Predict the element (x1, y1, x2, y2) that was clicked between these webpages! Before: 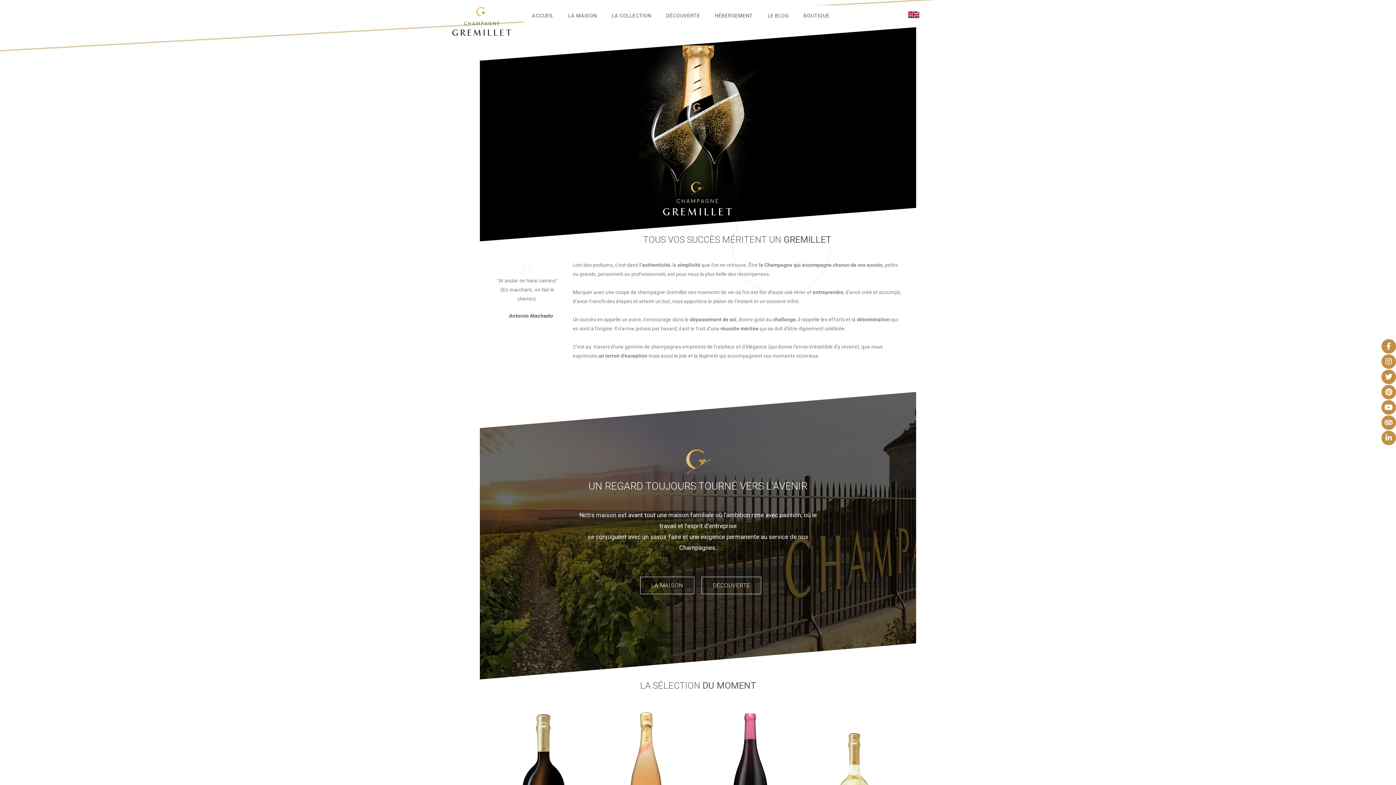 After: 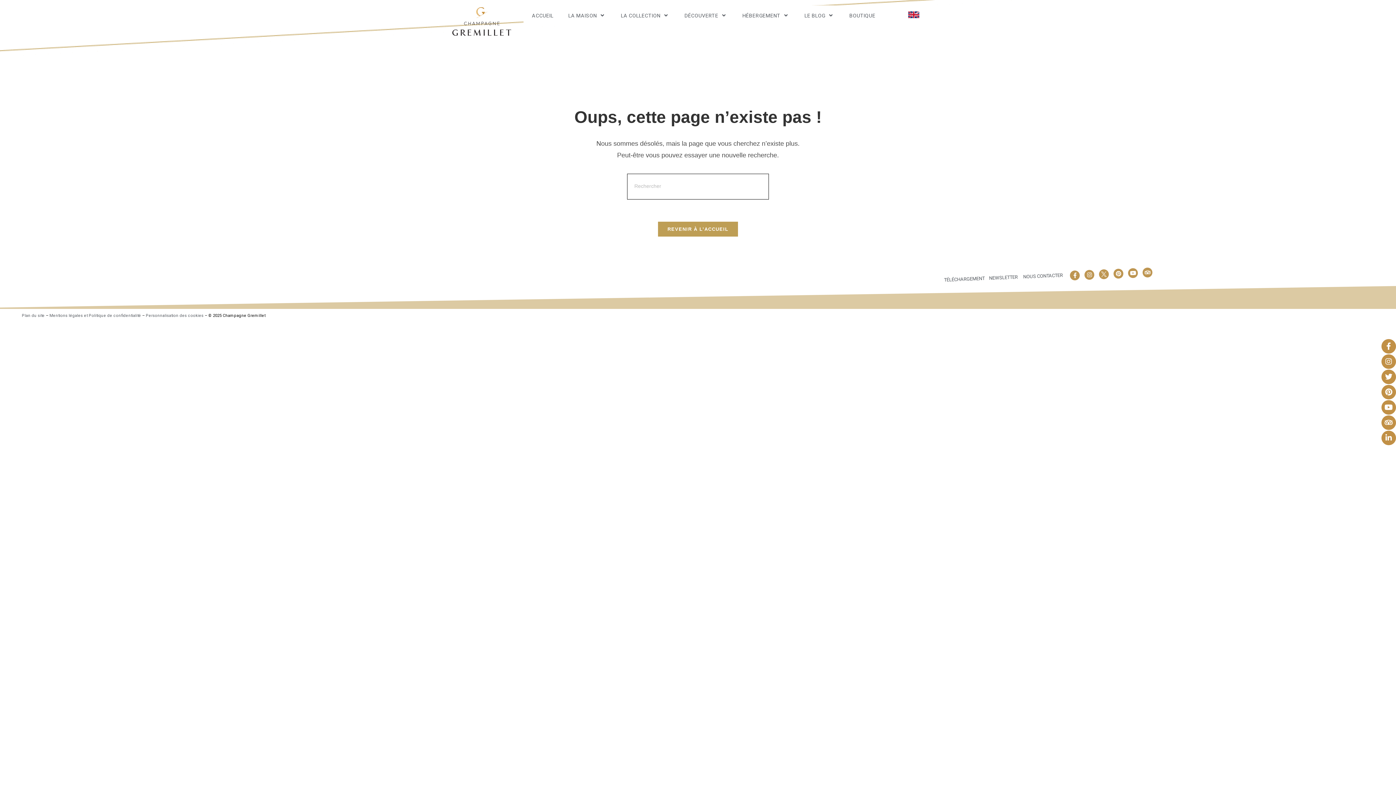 Action: bbox: (494, 710, 590, 857)